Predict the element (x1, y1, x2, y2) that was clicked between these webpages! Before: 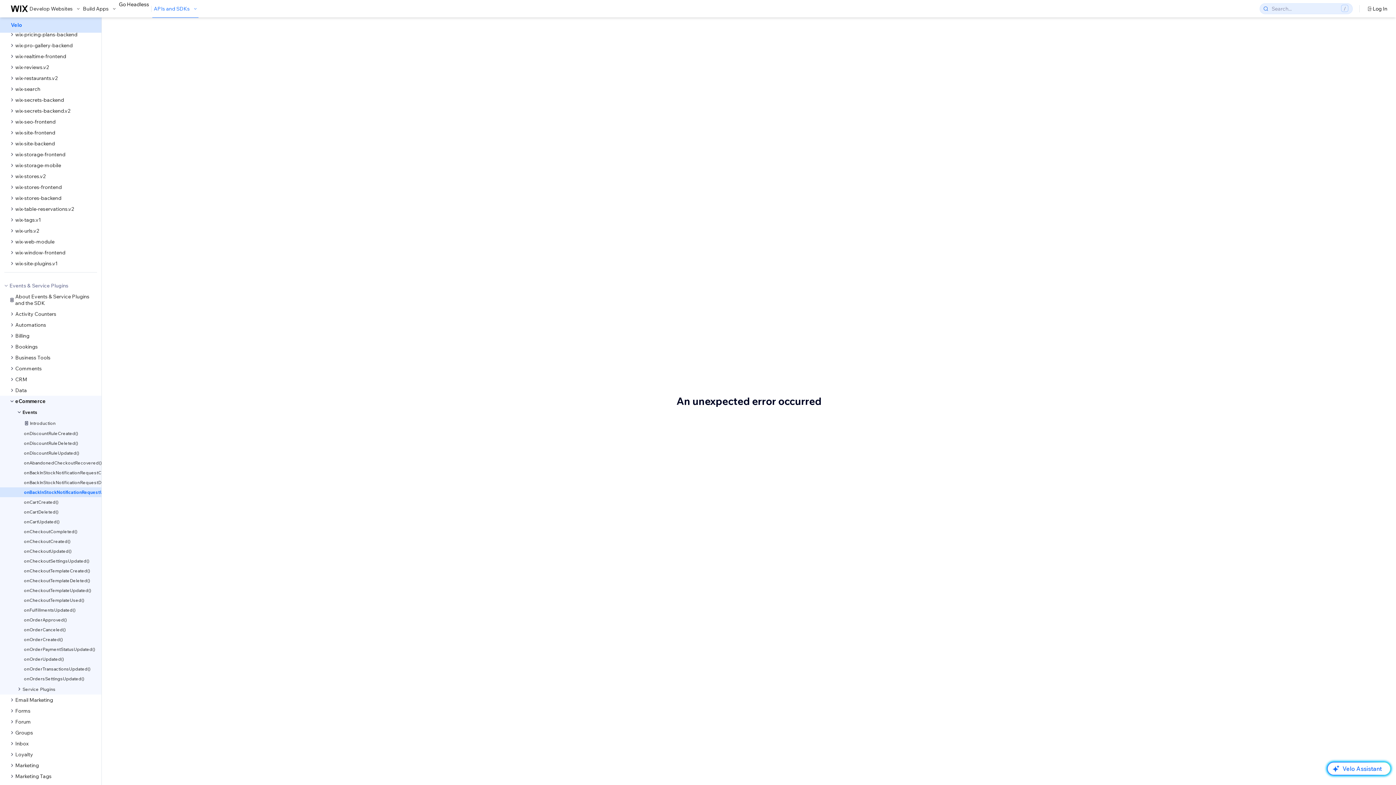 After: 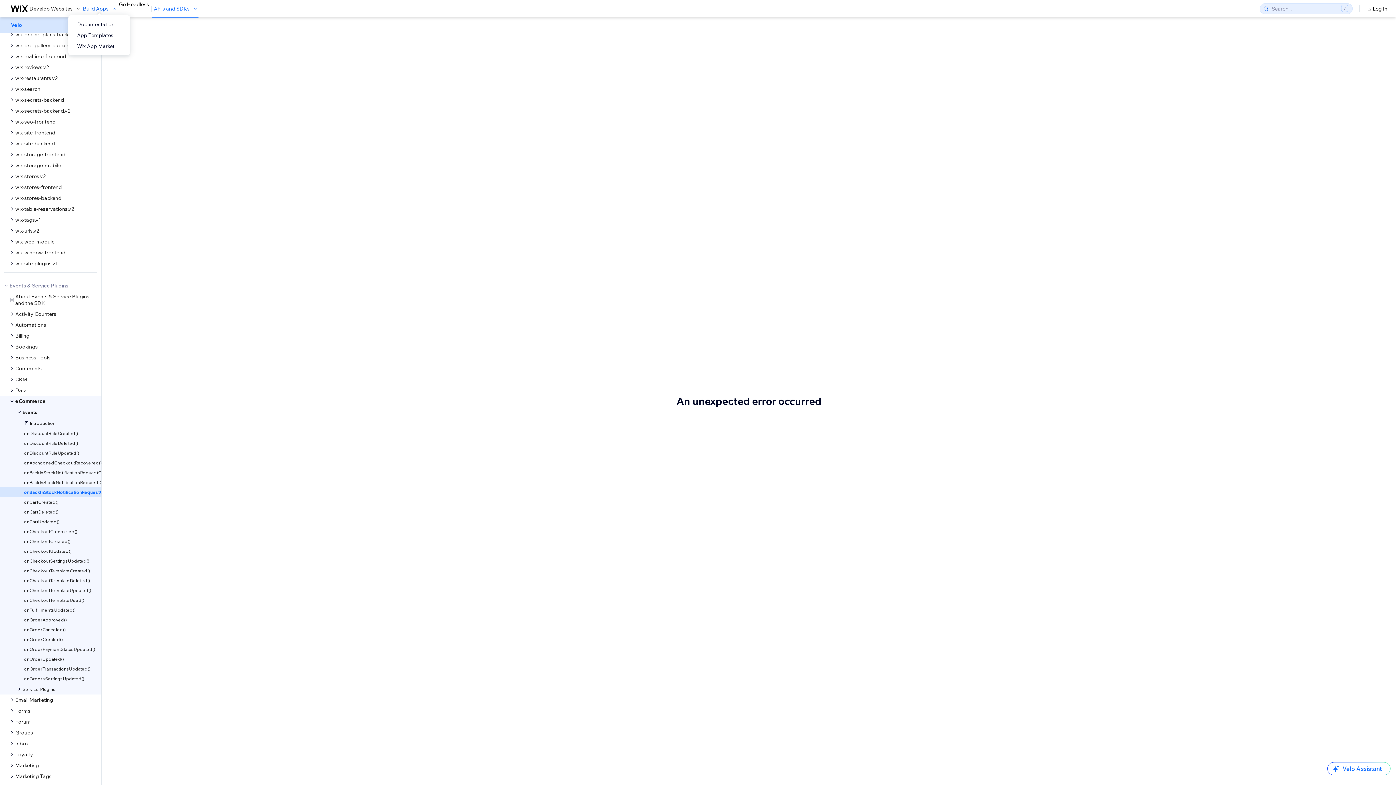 Action: label: Build Apps bbox: (82, 5, 117, 12)